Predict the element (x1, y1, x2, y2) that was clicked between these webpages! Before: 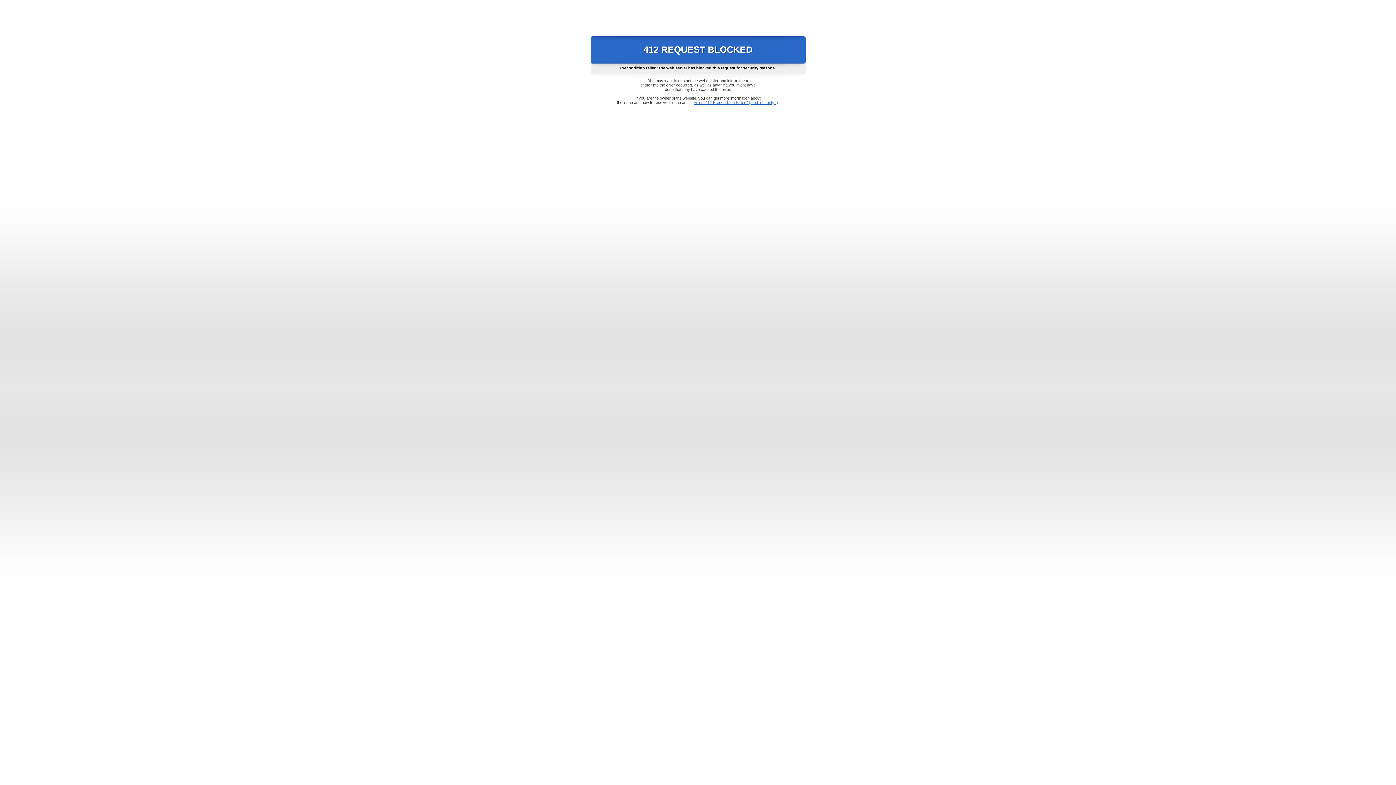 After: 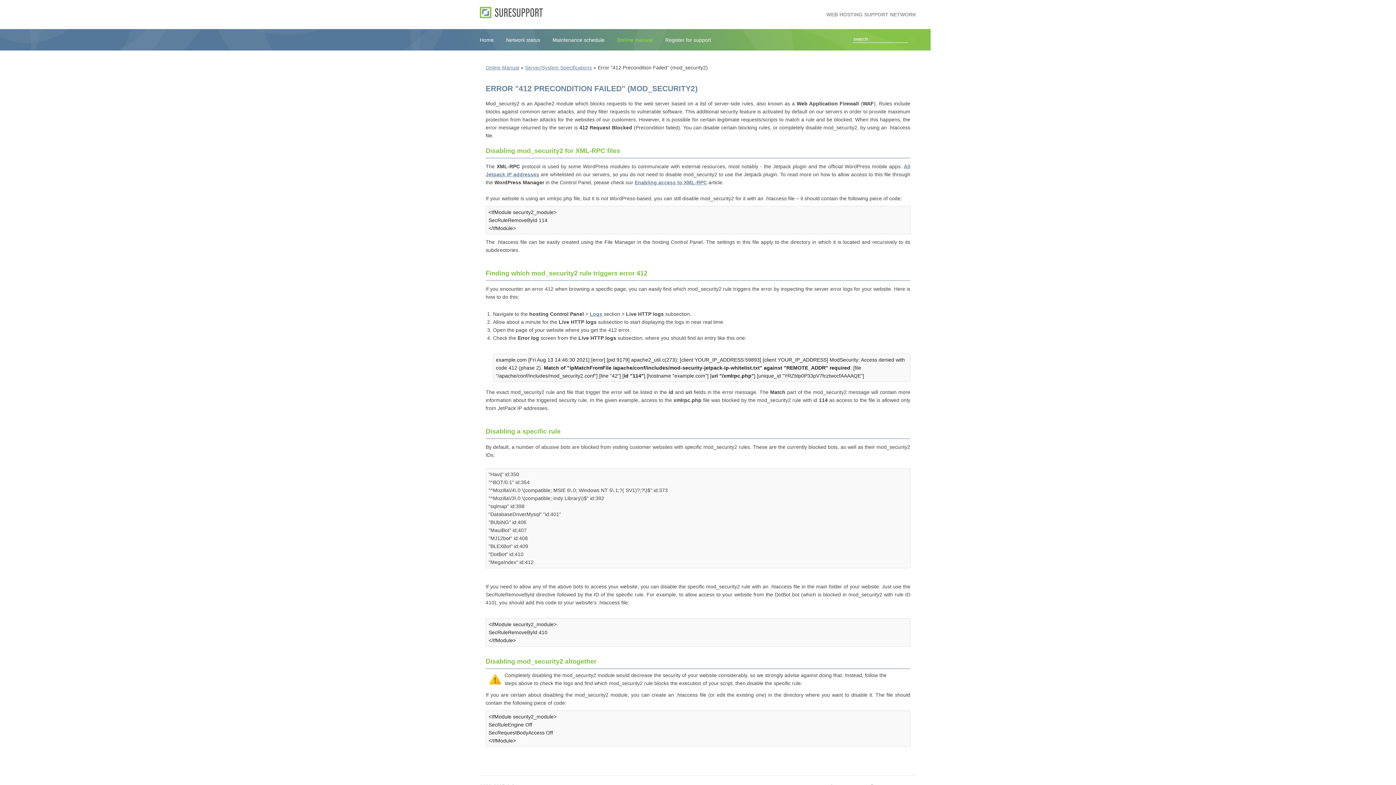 Action: label: Error "412 Precondition Failed" (mod_security2) bbox: (693, 100, 778, 104)